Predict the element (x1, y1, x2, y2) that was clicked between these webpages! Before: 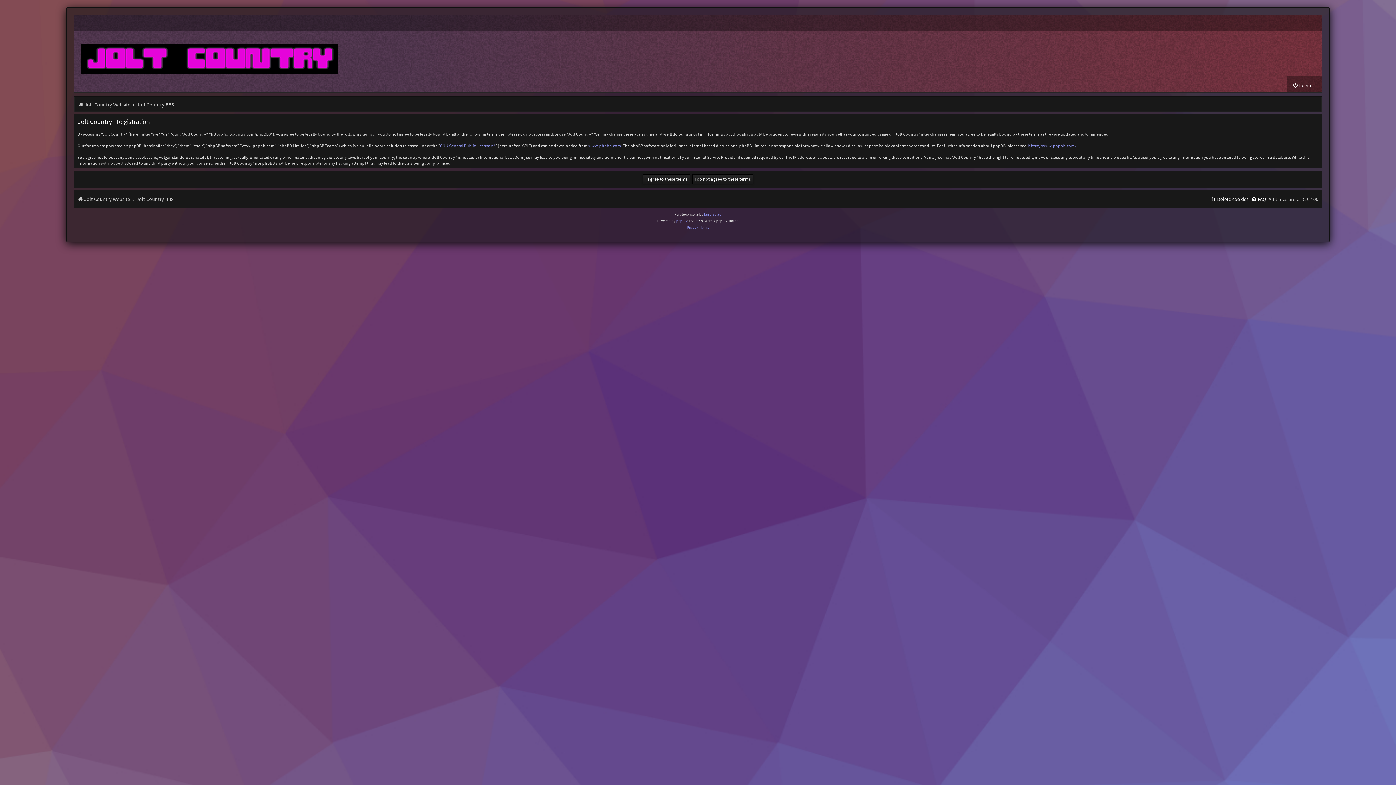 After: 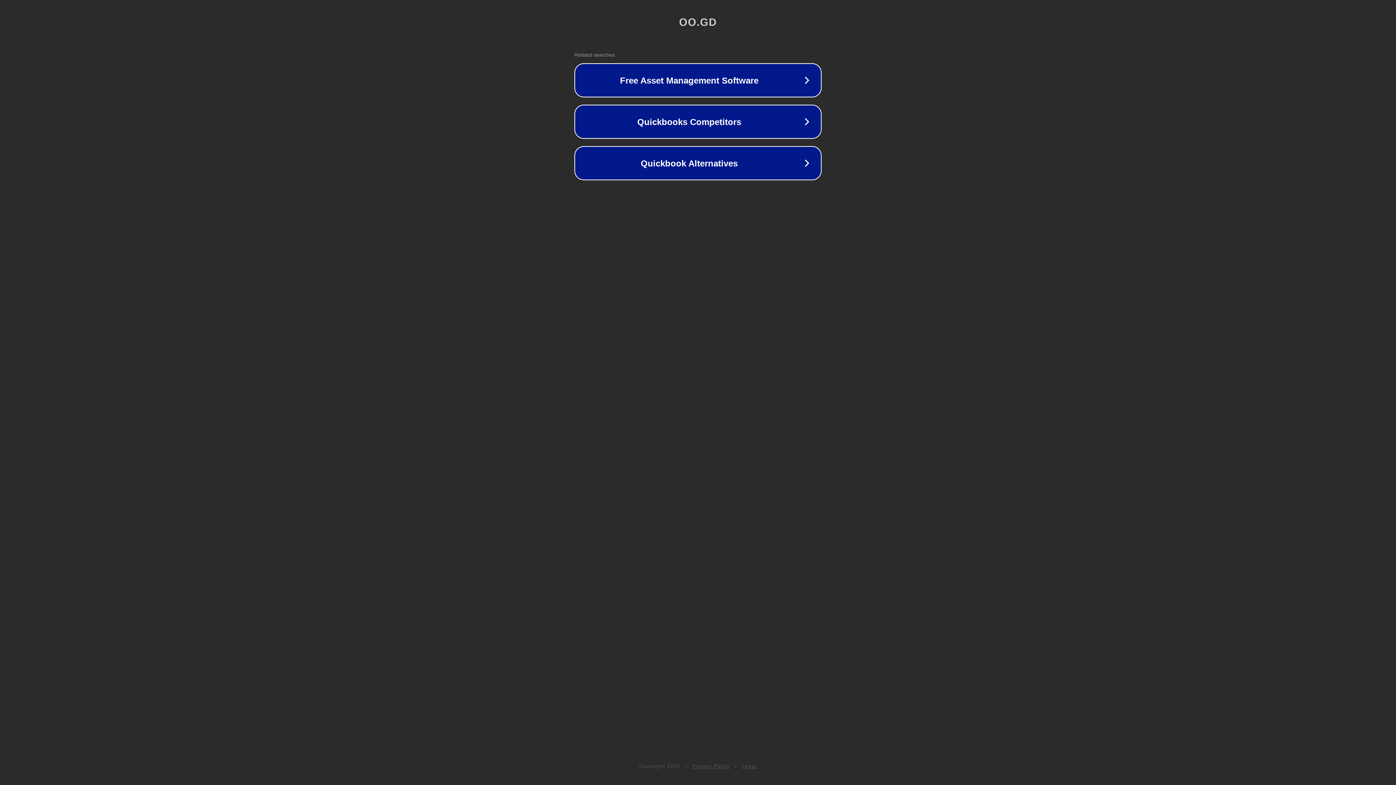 Action: label: Ian Bradley bbox: (704, 211, 721, 217)